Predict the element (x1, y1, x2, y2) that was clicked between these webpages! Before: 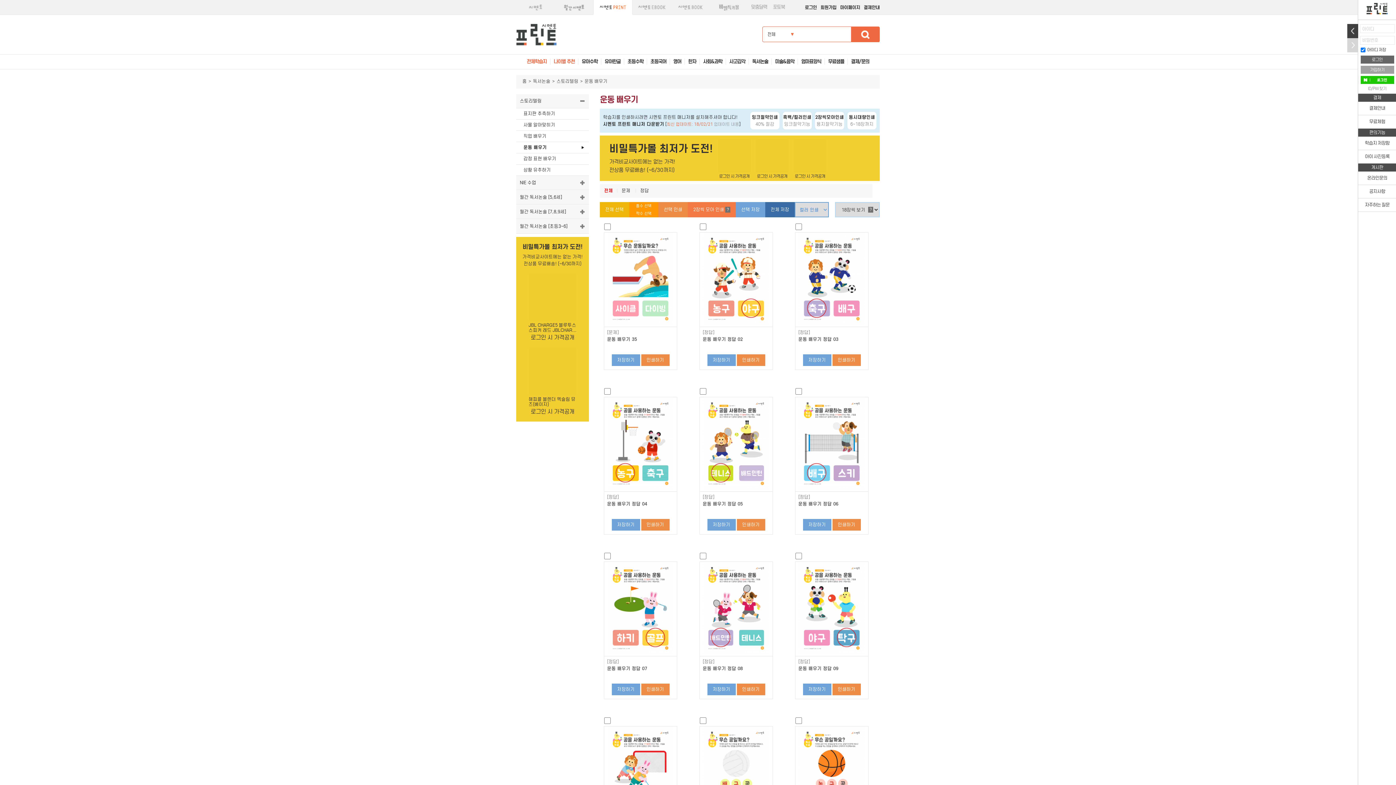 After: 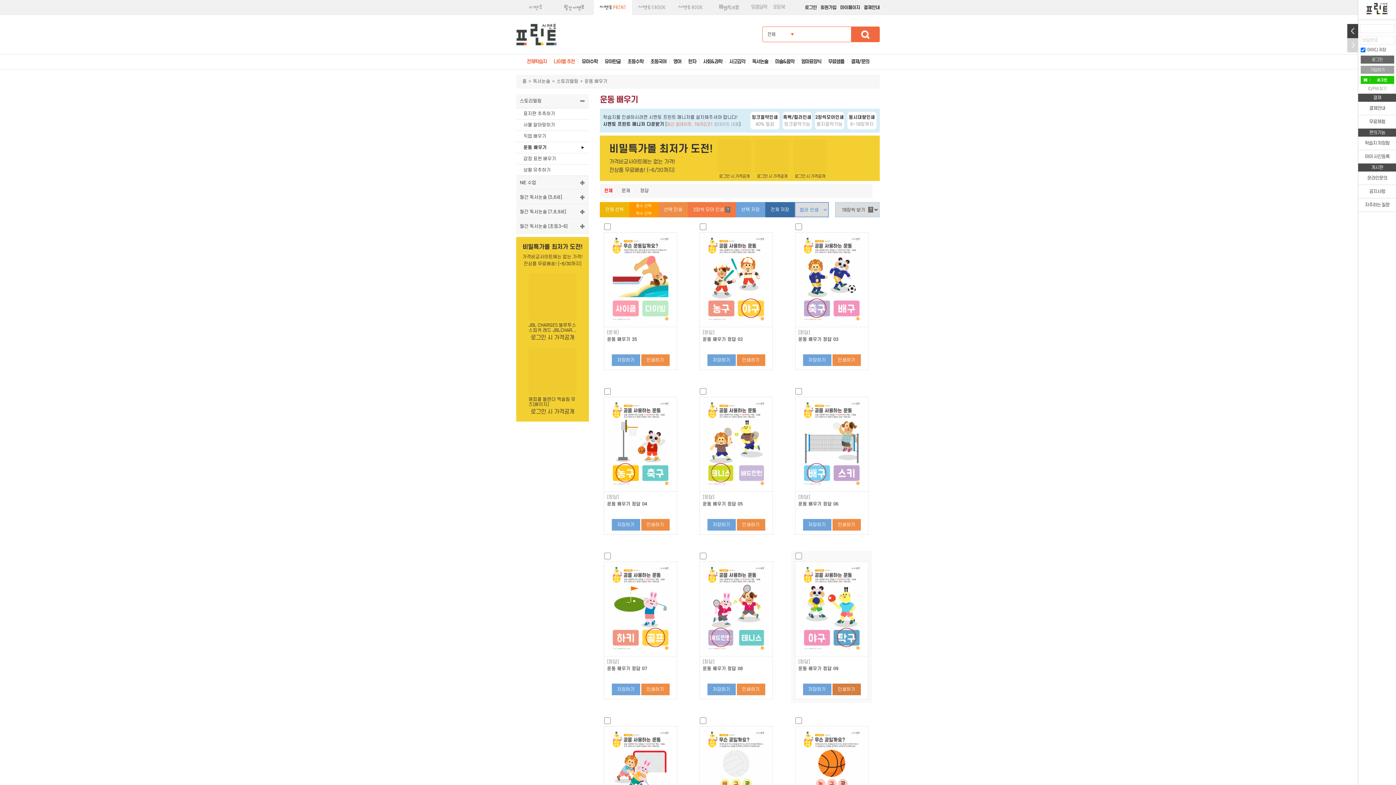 Action: label: 인쇄하기 bbox: (832, 684, 860, 695)